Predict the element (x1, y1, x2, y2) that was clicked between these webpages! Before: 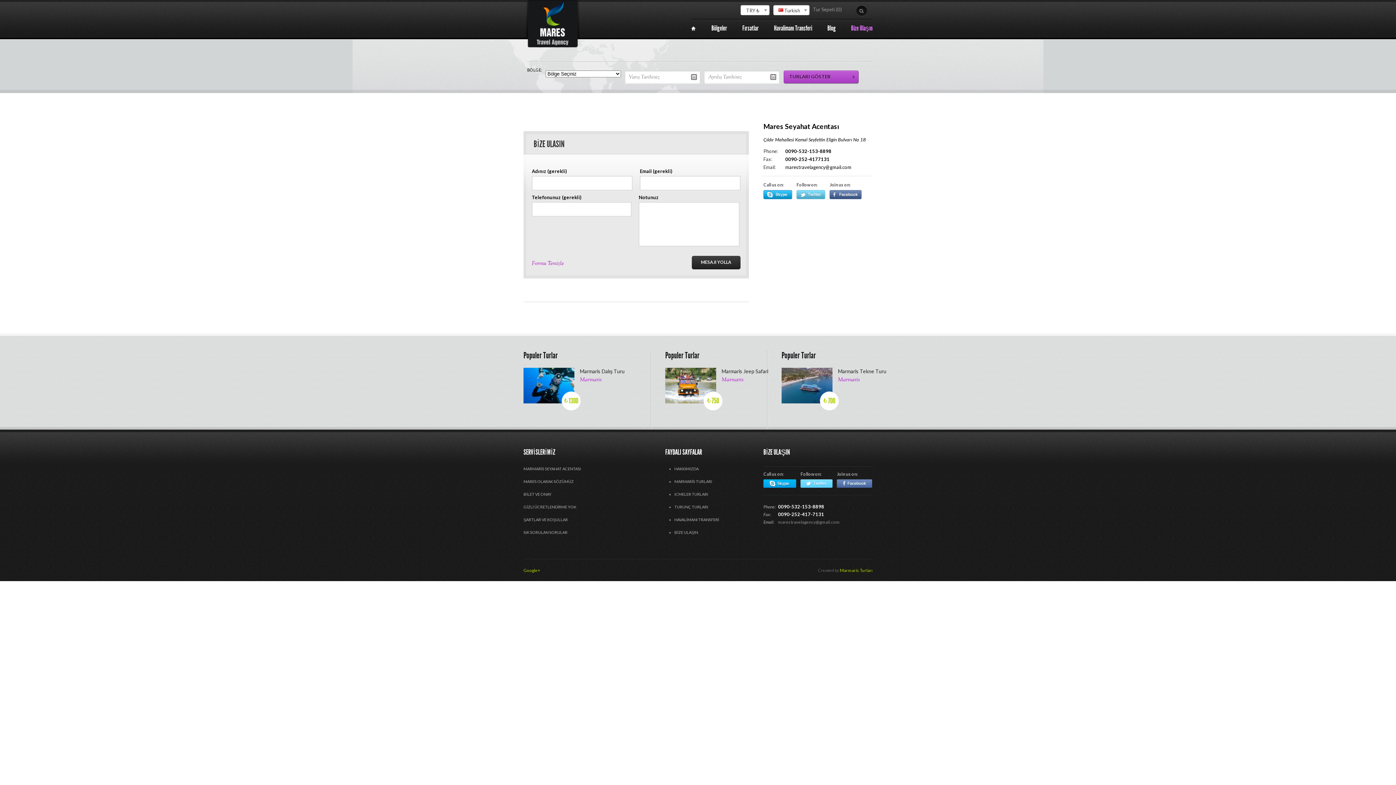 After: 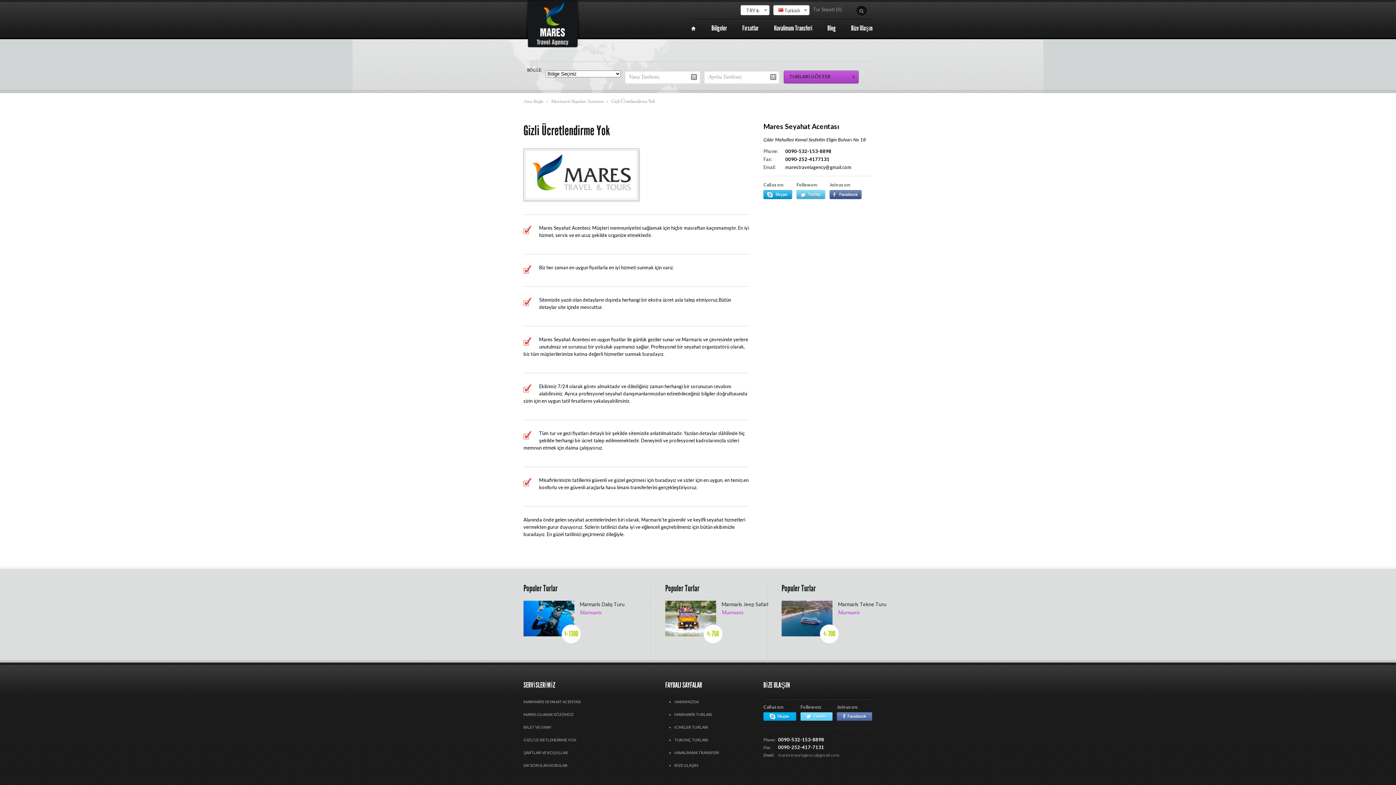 Action: bbox: (523, 504, 576, 509) label: GİZLİ ÜCRETLENDİRME YOK